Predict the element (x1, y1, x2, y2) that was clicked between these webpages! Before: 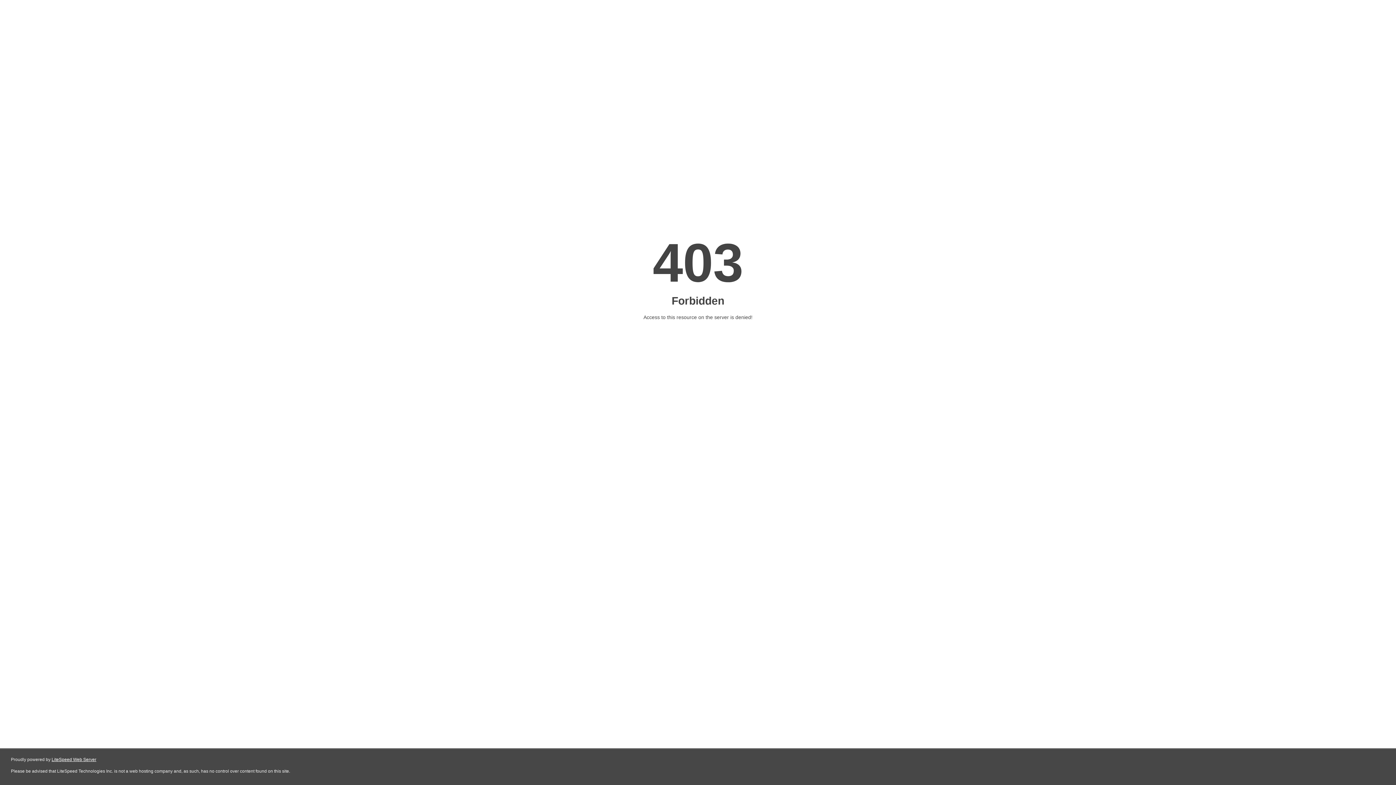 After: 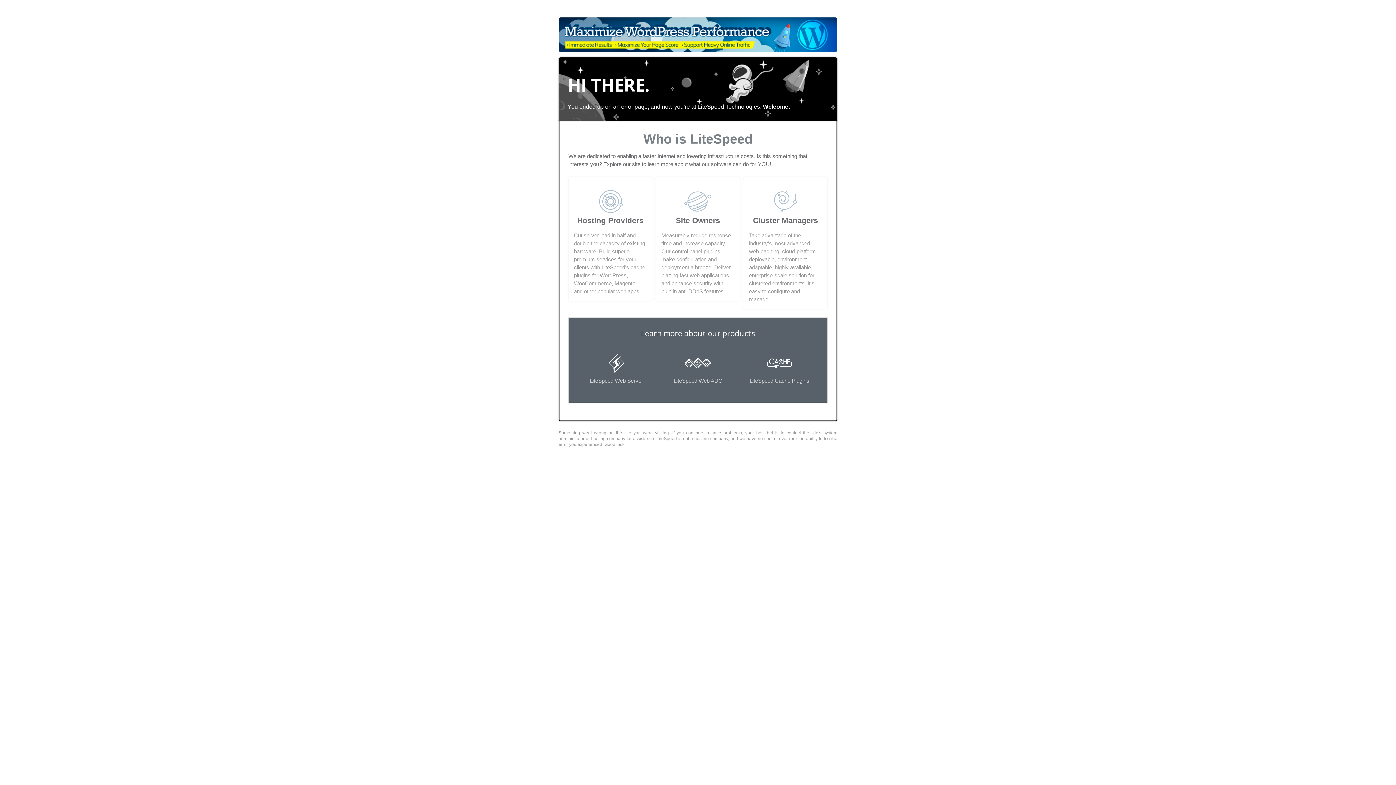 Action: label: LiteSpeed Web Server bbox: (51, 757, 96, 762)